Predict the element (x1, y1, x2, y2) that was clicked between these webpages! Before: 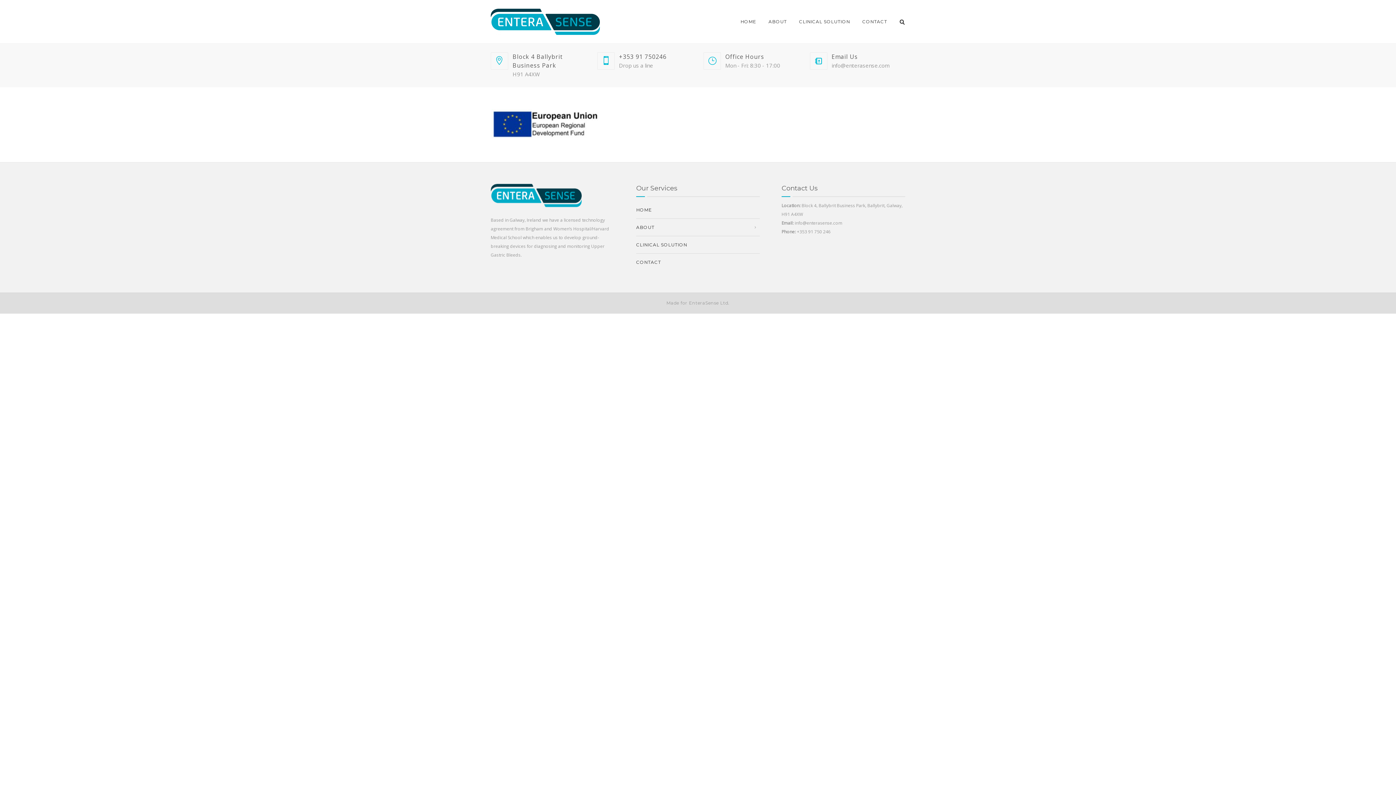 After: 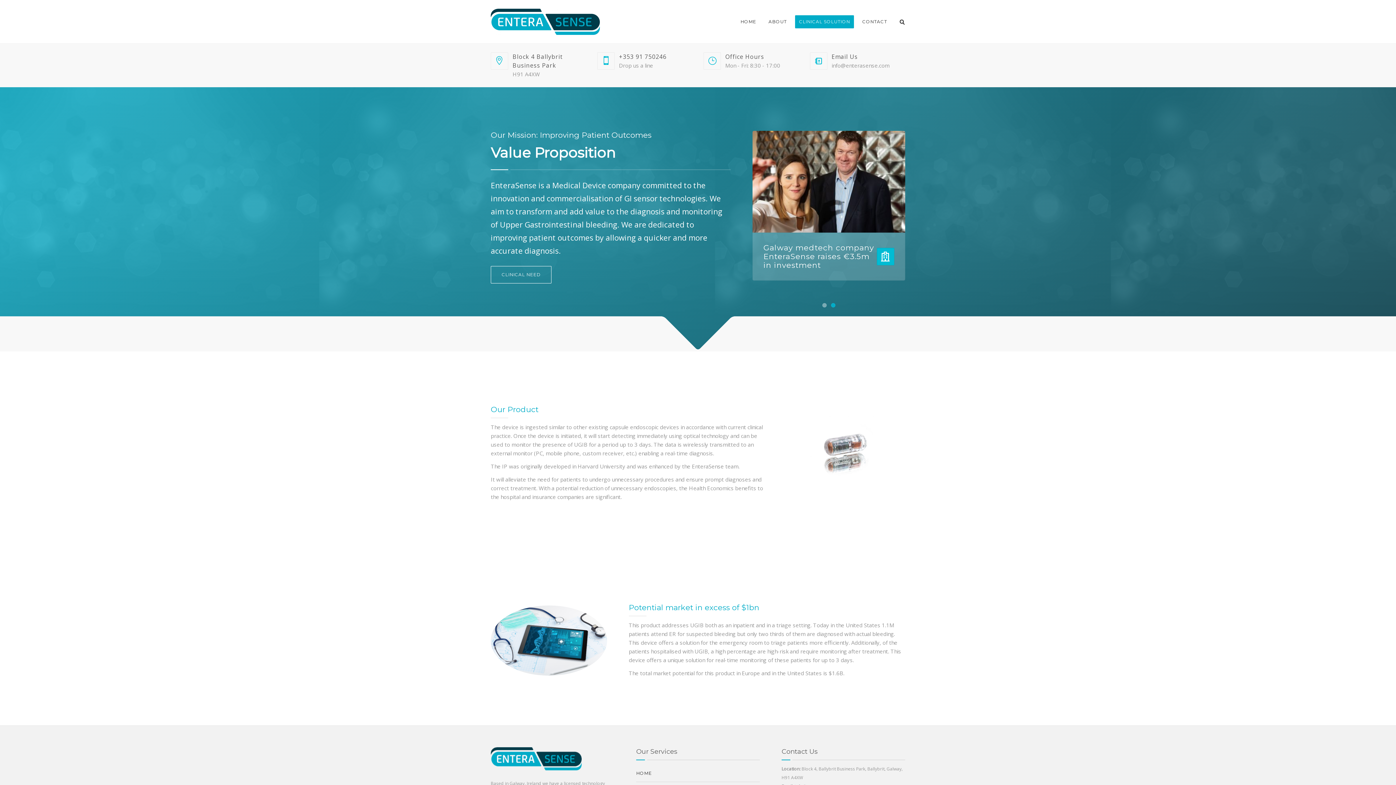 Action: bbox: (636, 236, 759, 253) label: CLINICAL SOLUTION